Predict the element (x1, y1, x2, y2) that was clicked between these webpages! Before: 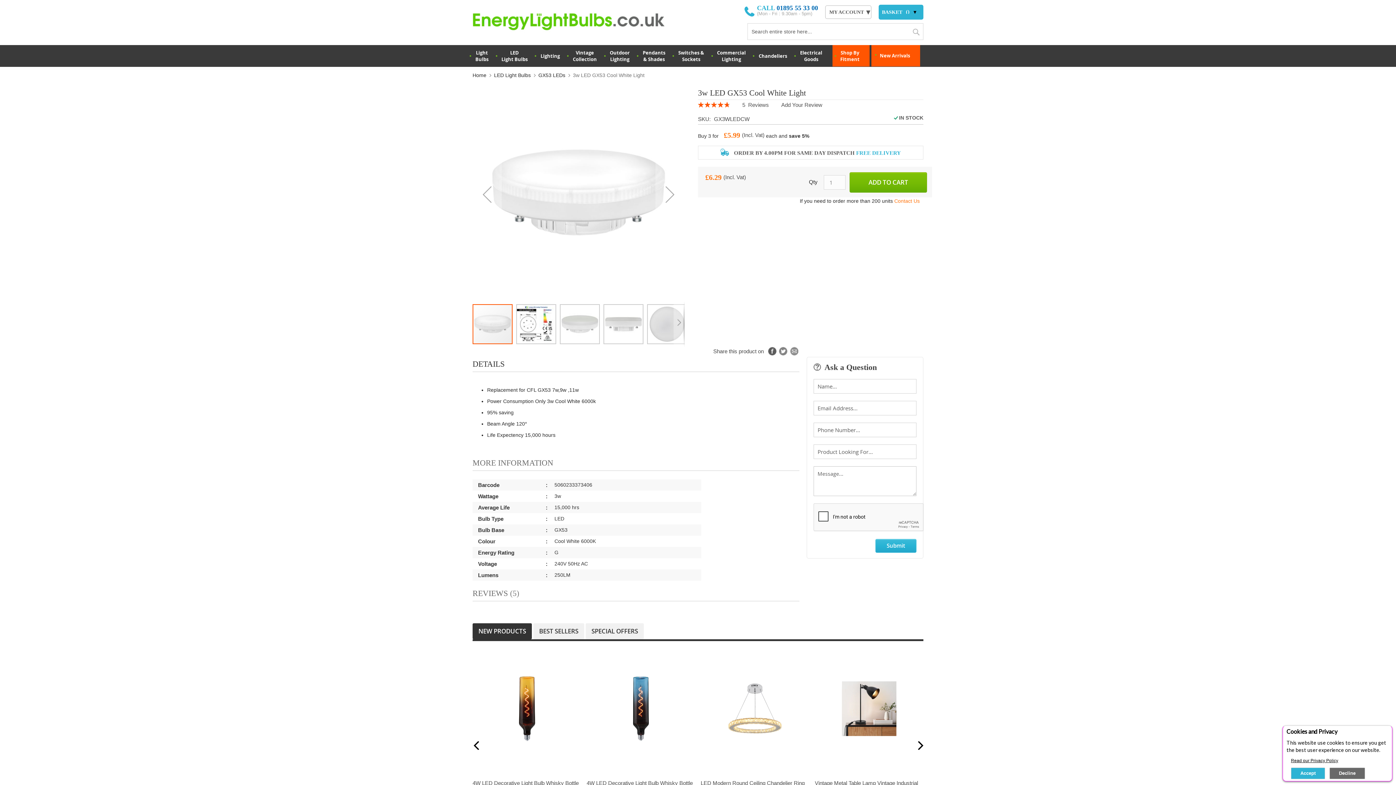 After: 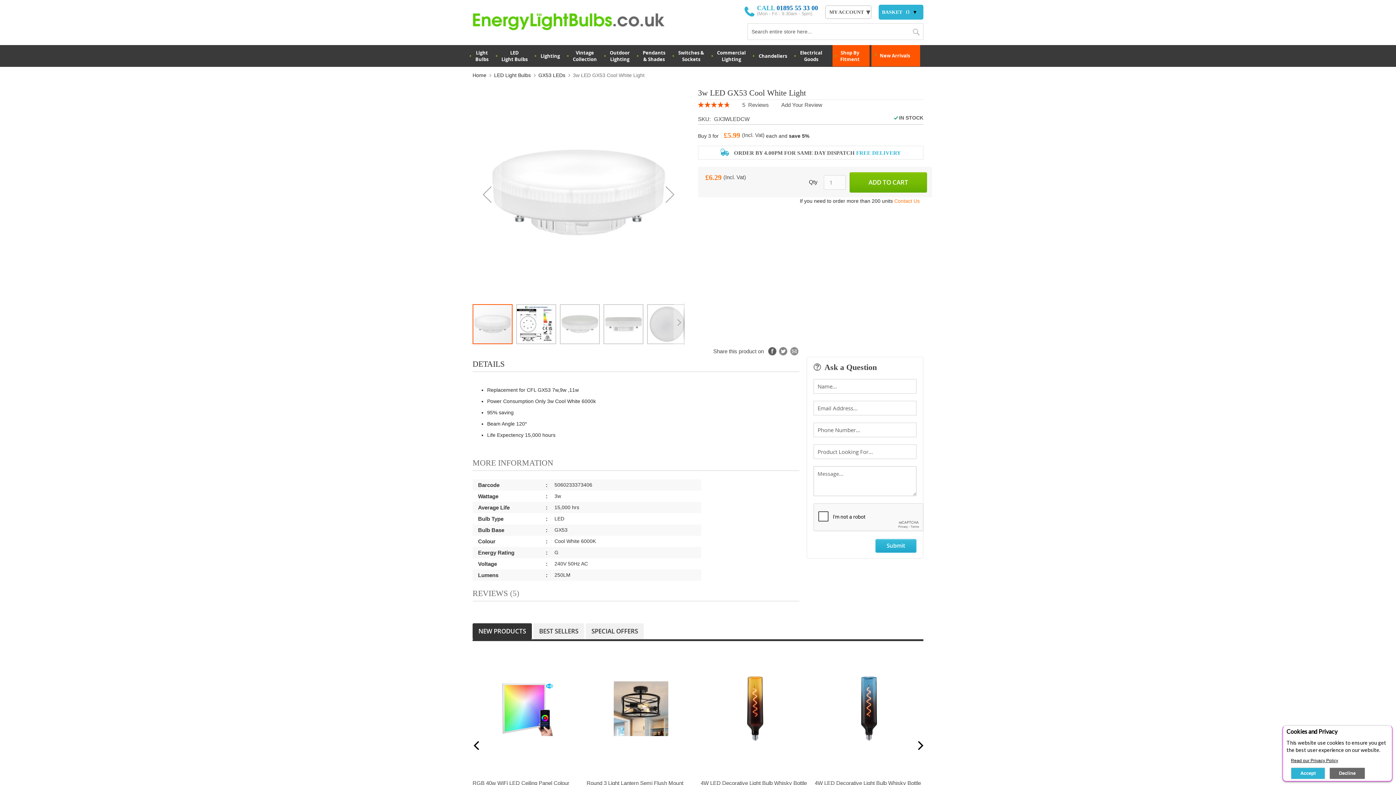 Action: bbox: (767, 243, 777, 258)